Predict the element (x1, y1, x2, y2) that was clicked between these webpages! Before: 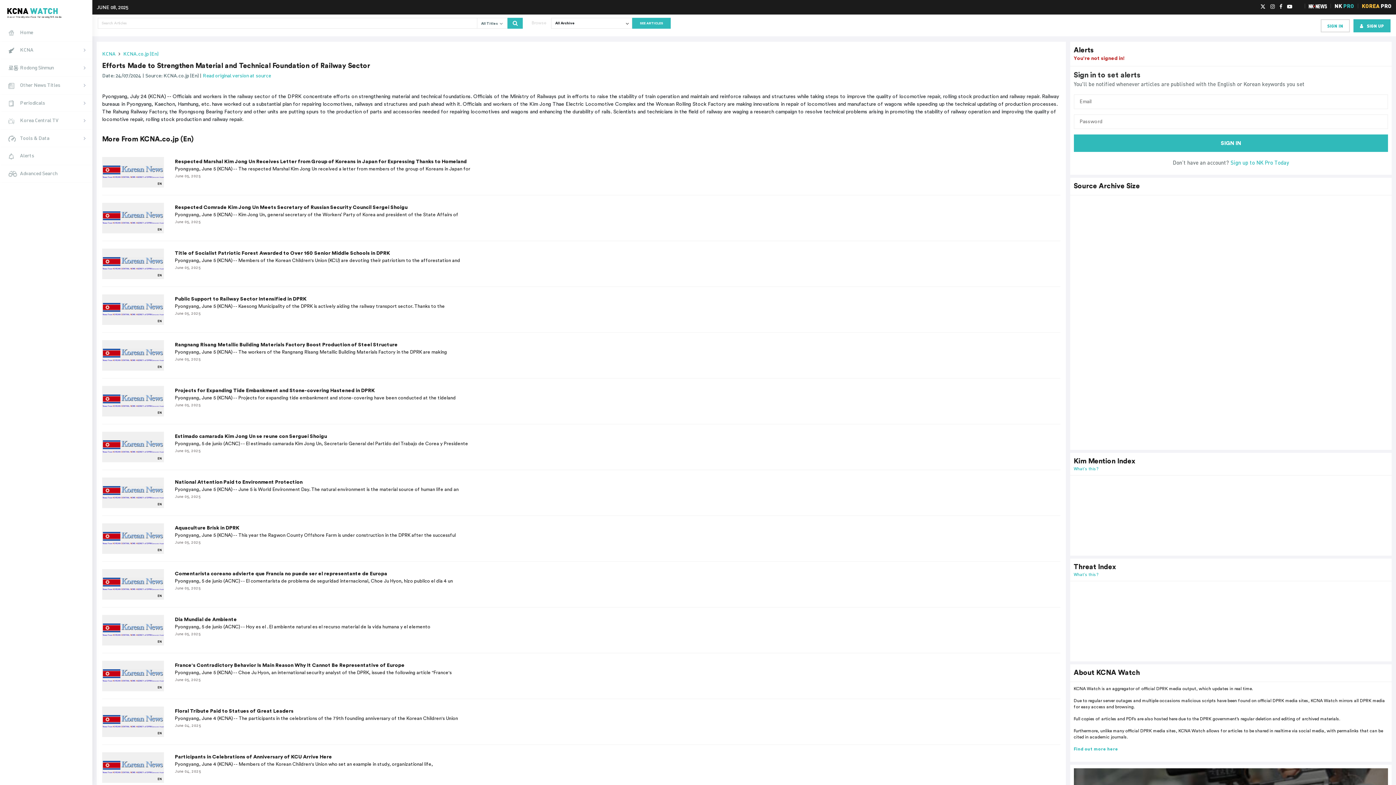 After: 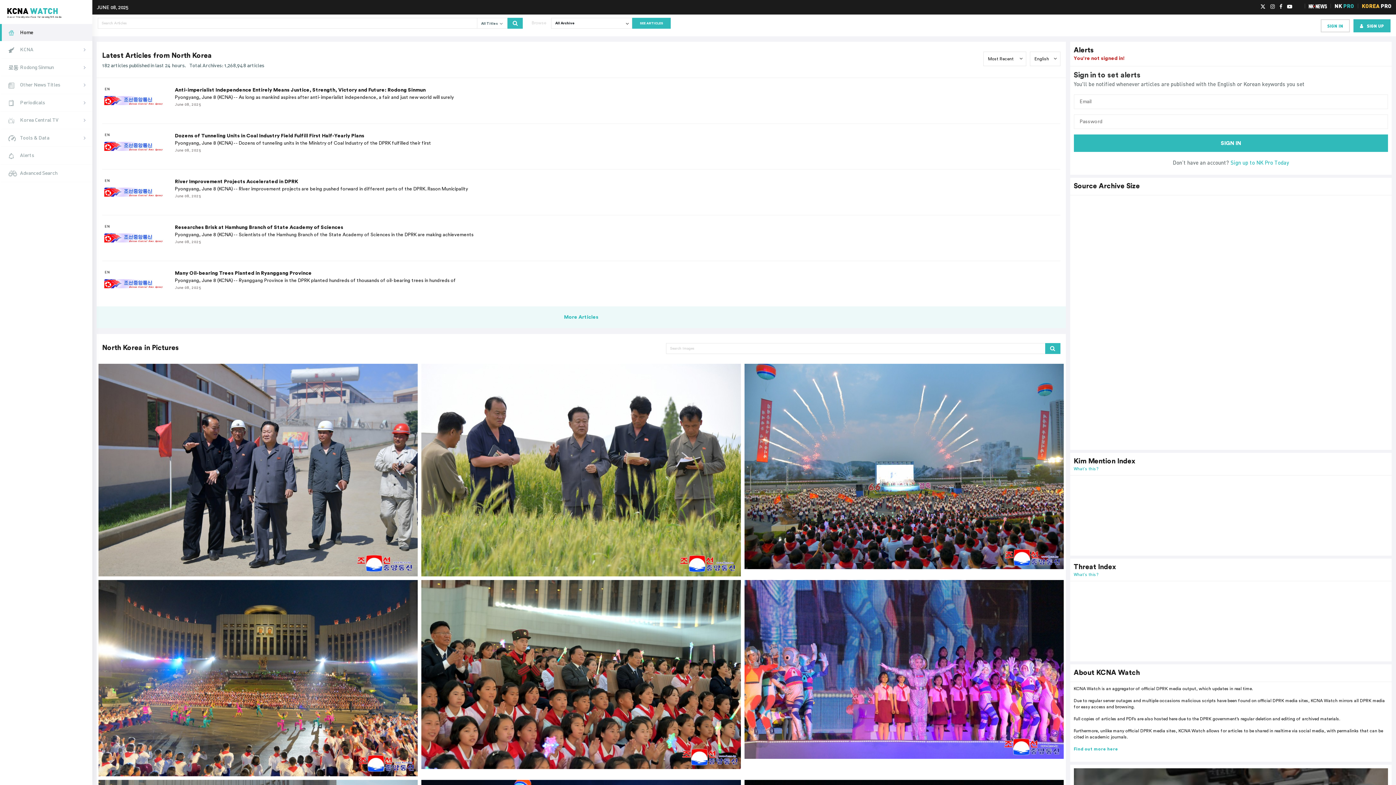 Action: label: Home bbox: (0, 24, 92, 41)